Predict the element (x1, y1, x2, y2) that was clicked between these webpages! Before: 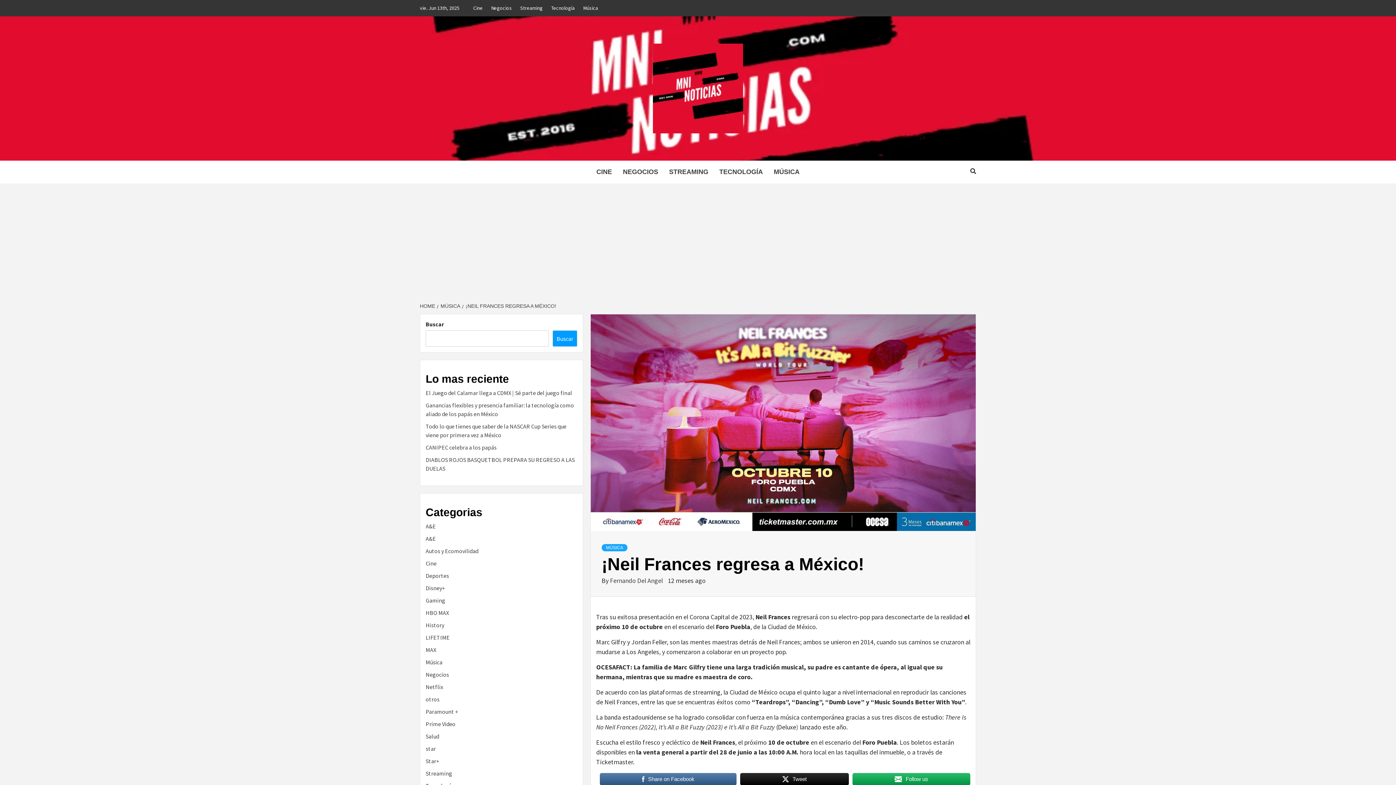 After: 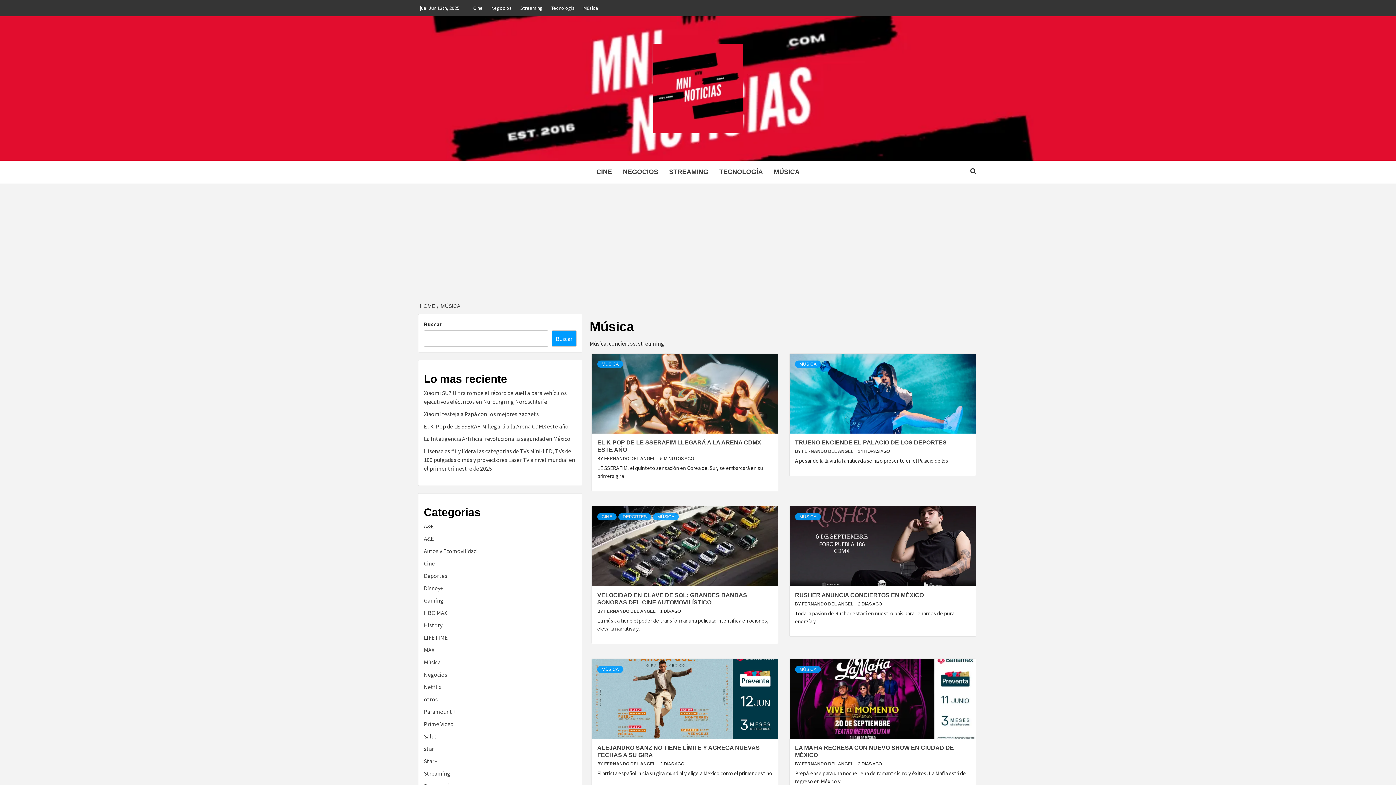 Action: bbox: (601, 544, 627, 551) label: MÚSICA